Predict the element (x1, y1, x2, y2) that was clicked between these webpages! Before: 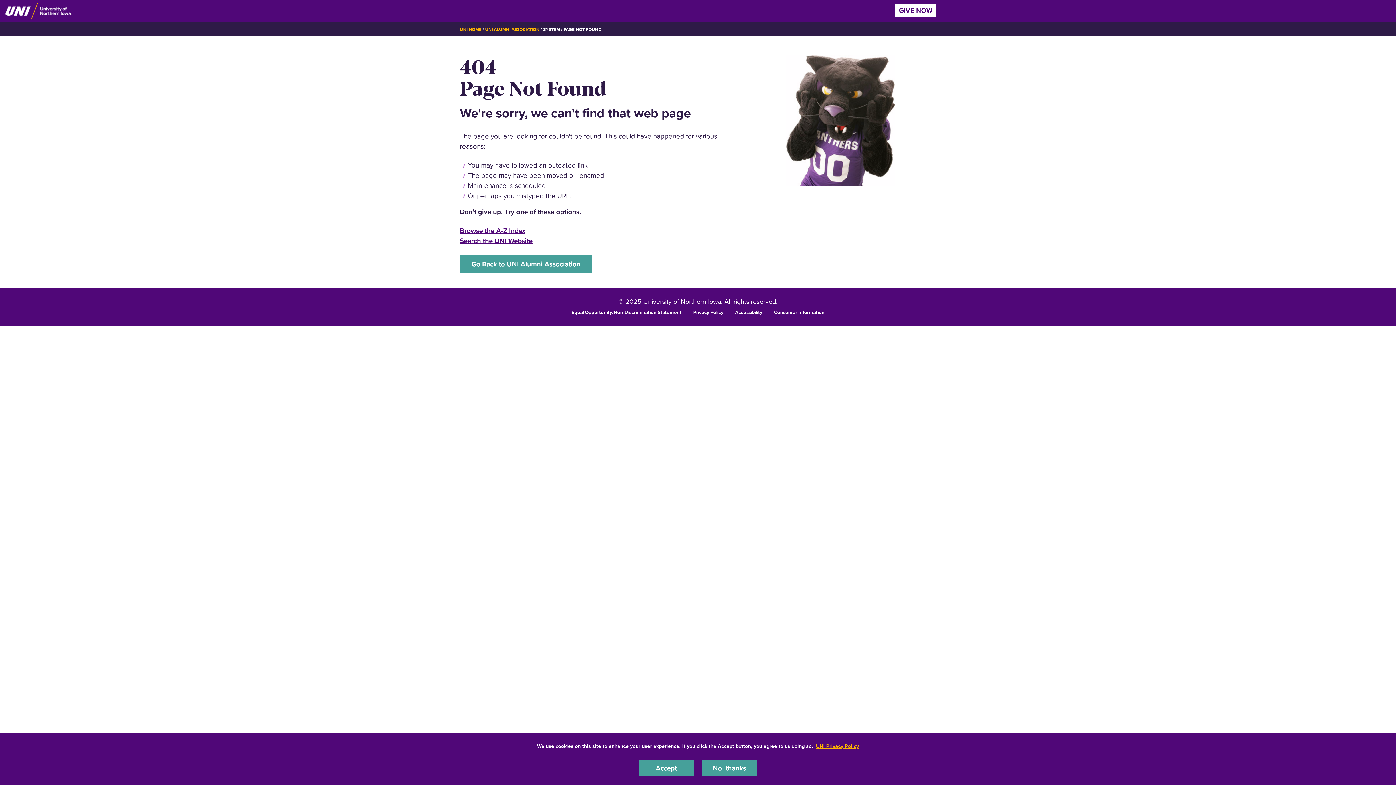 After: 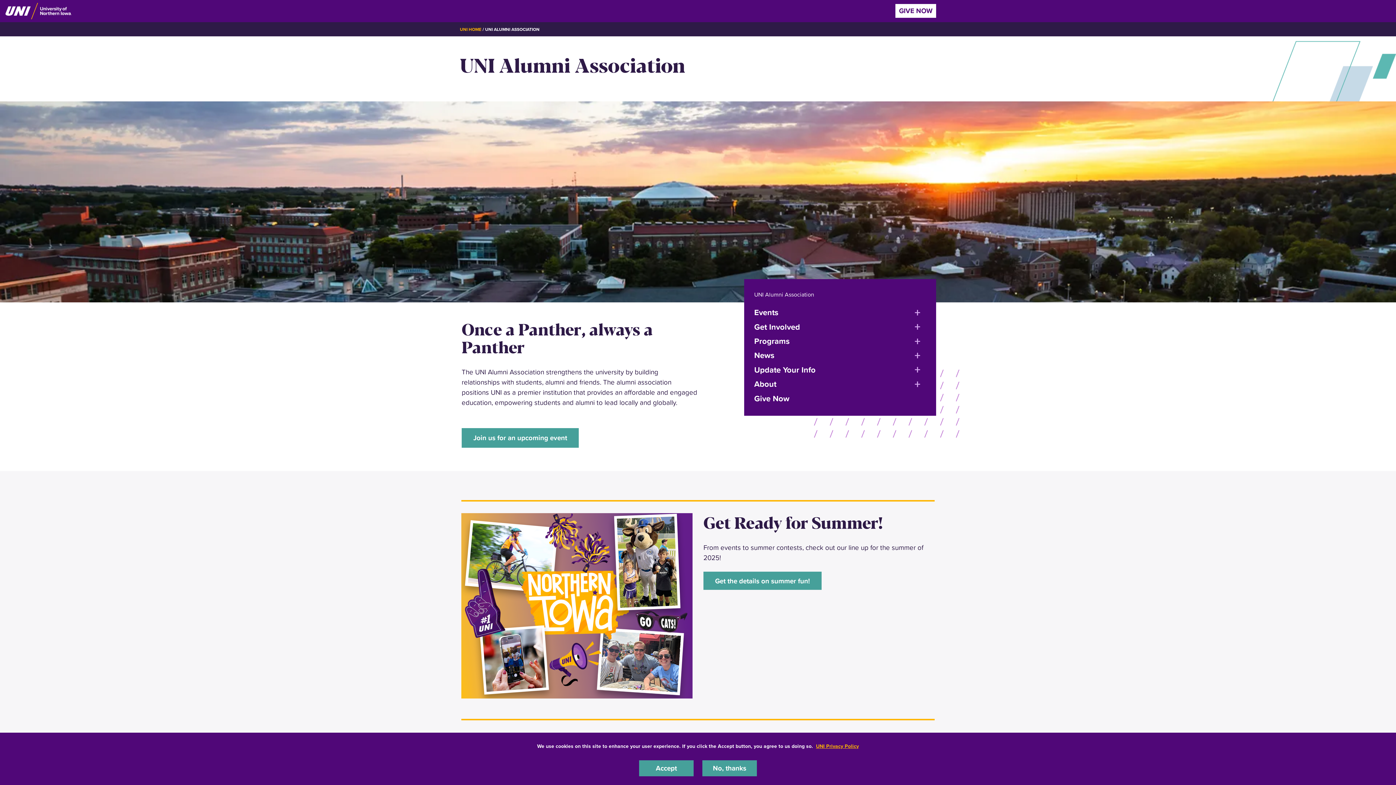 Action: label: UNI ALUMNI ASSOCIATION bbox: (485, 26, 539, 32)